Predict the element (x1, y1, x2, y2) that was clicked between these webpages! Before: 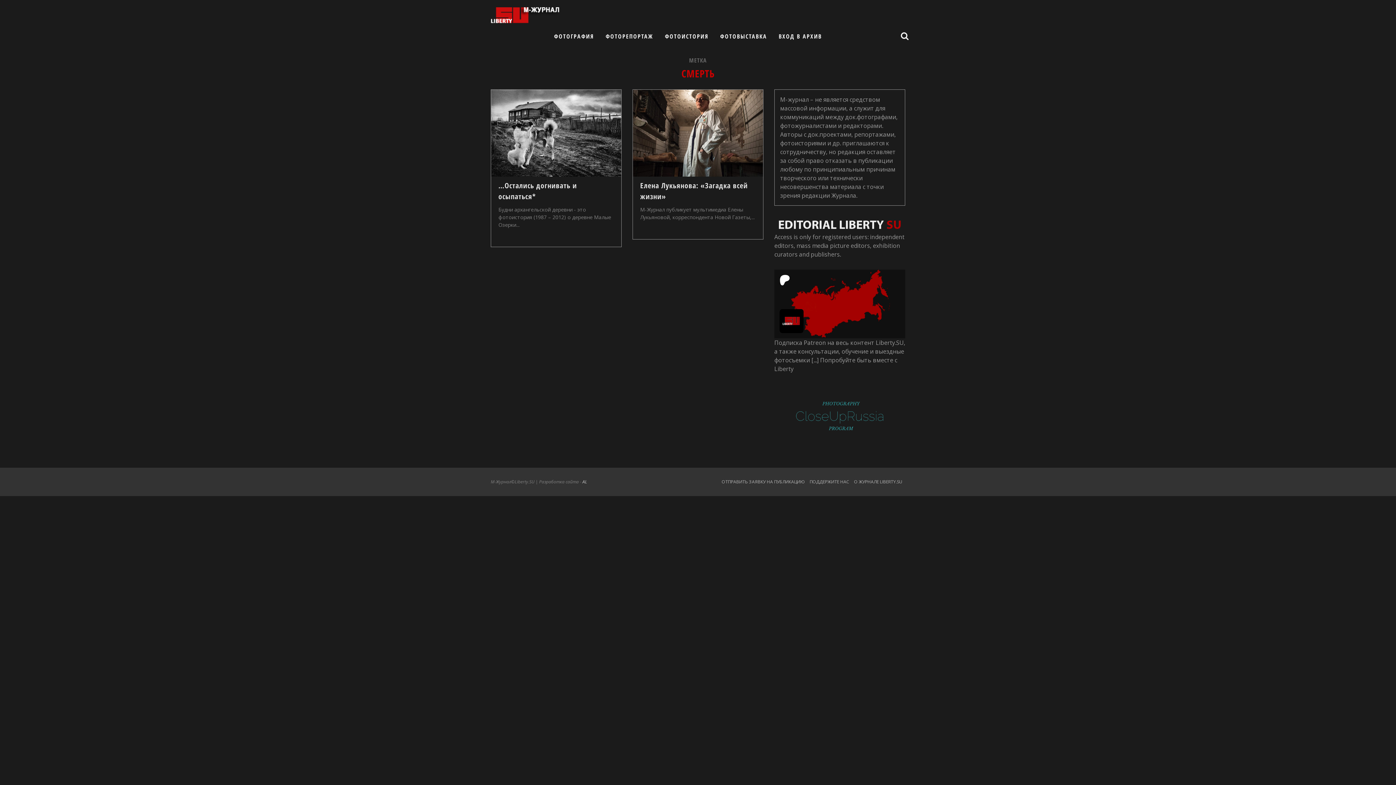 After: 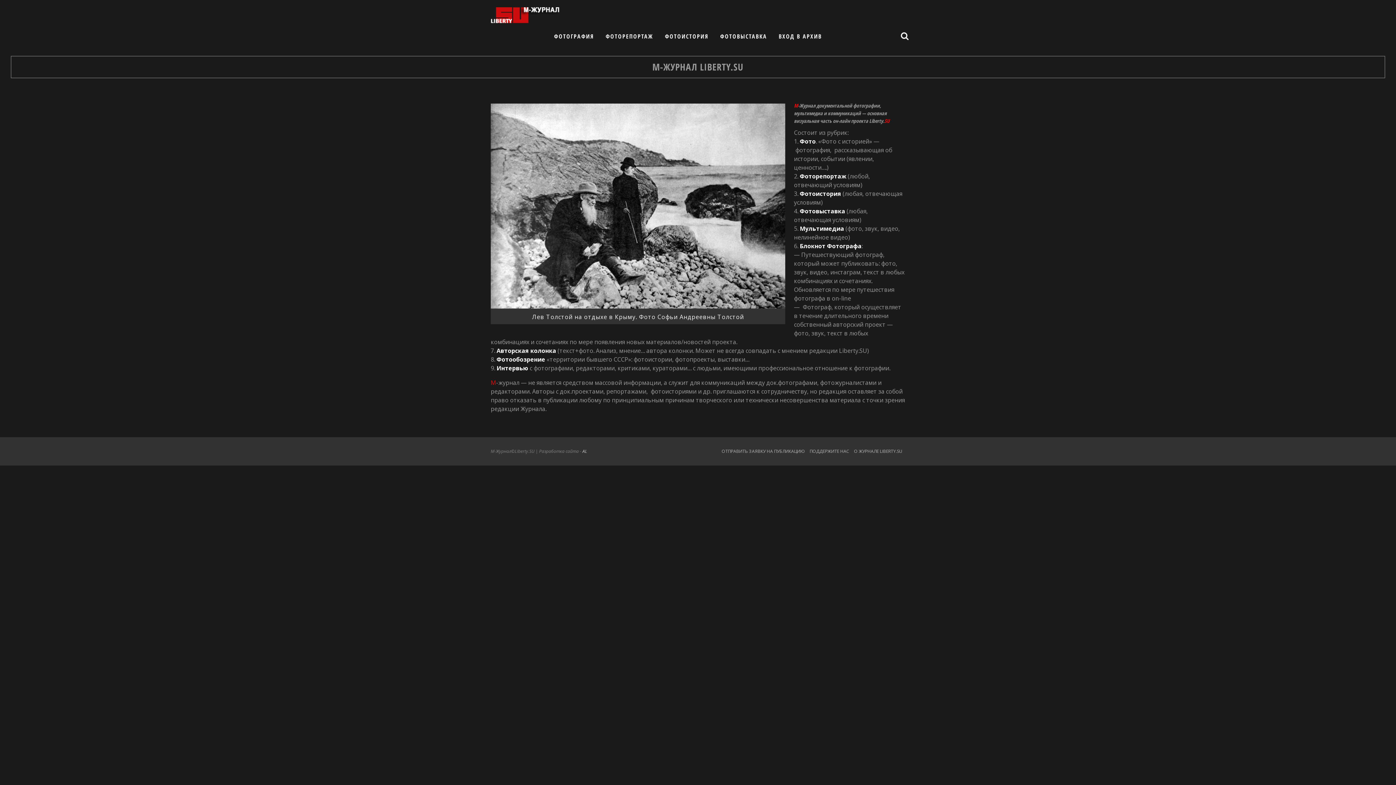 Action: bbox: (854, 478, 902, 485) label: О ЖУРНАЛЕ LIBERTY.SU